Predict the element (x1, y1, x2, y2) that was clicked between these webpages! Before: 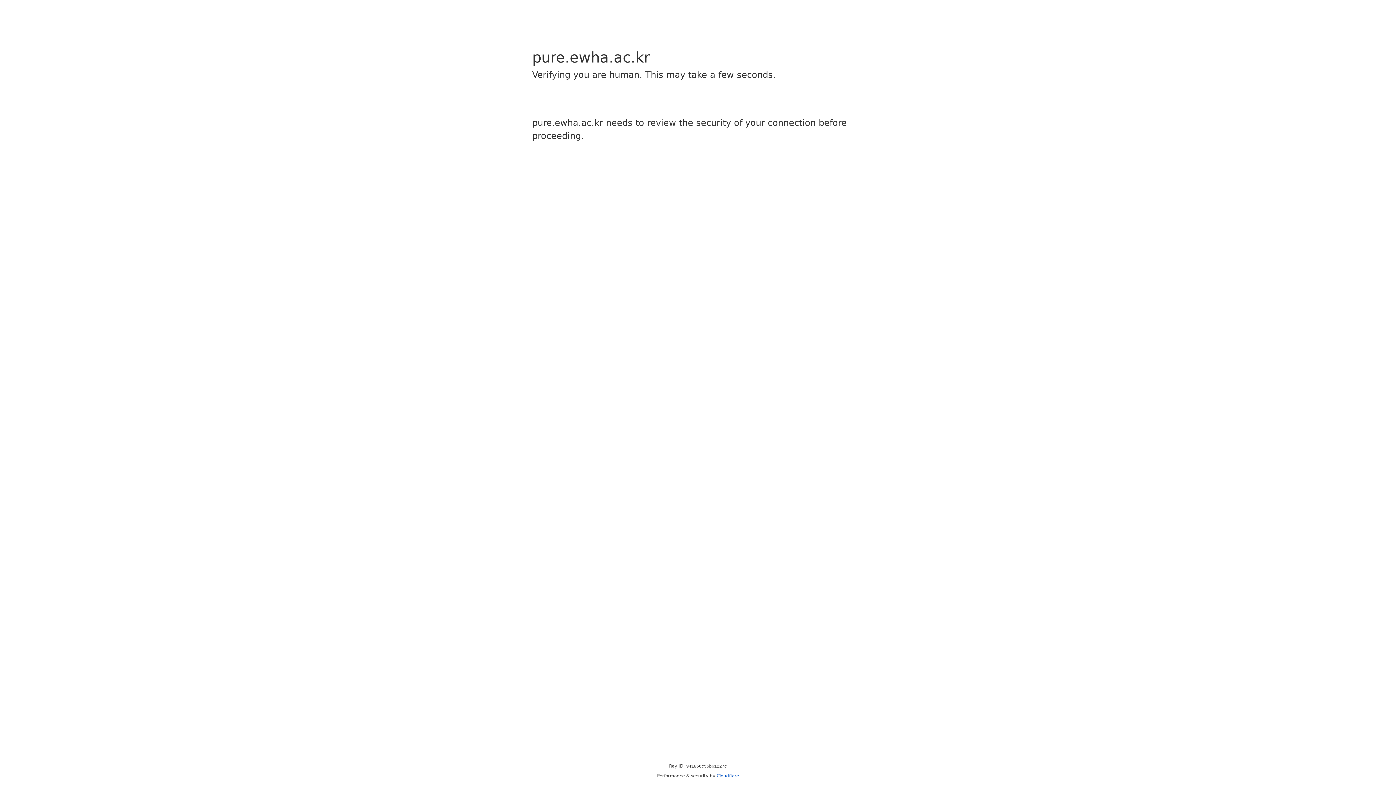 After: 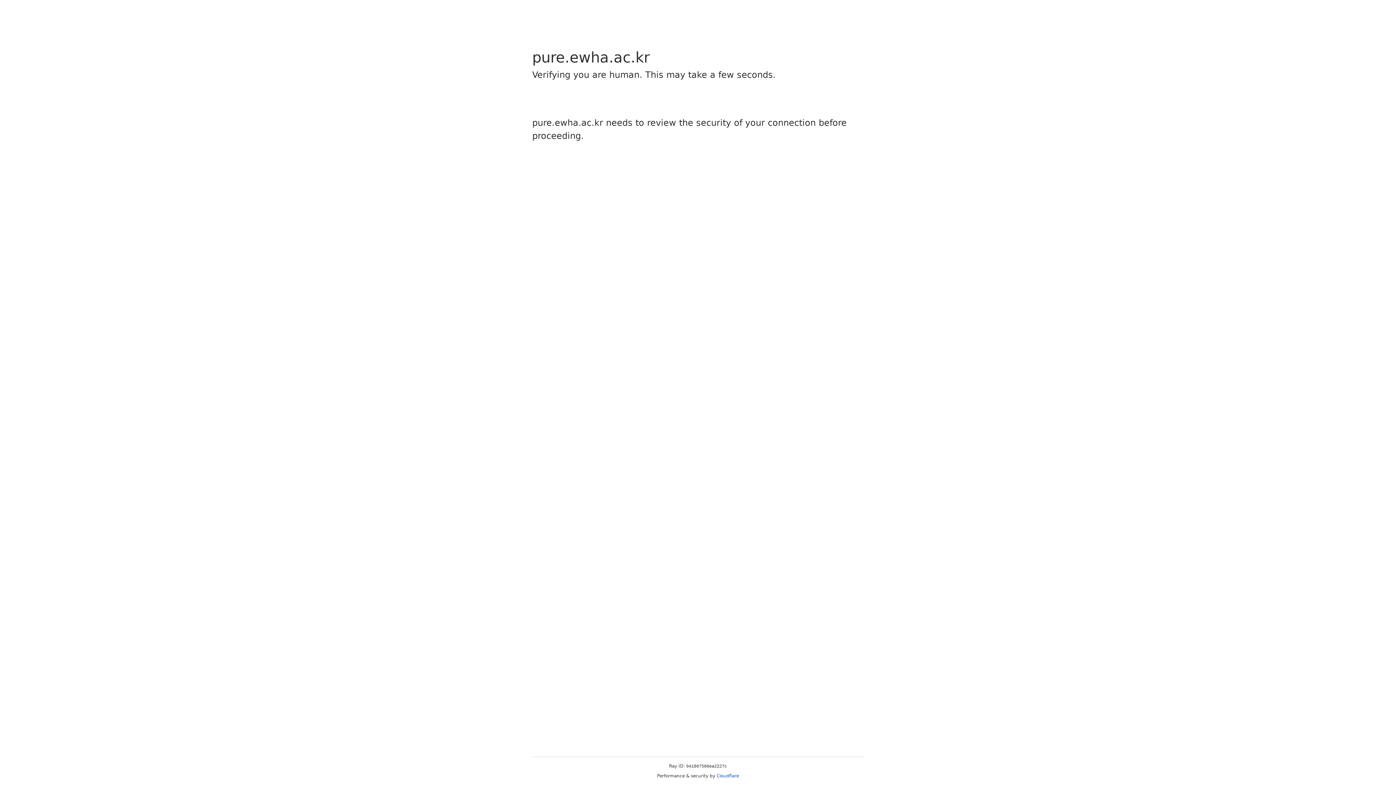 Action: label: Cloudflare bbox: (716, 773, 739, 778)